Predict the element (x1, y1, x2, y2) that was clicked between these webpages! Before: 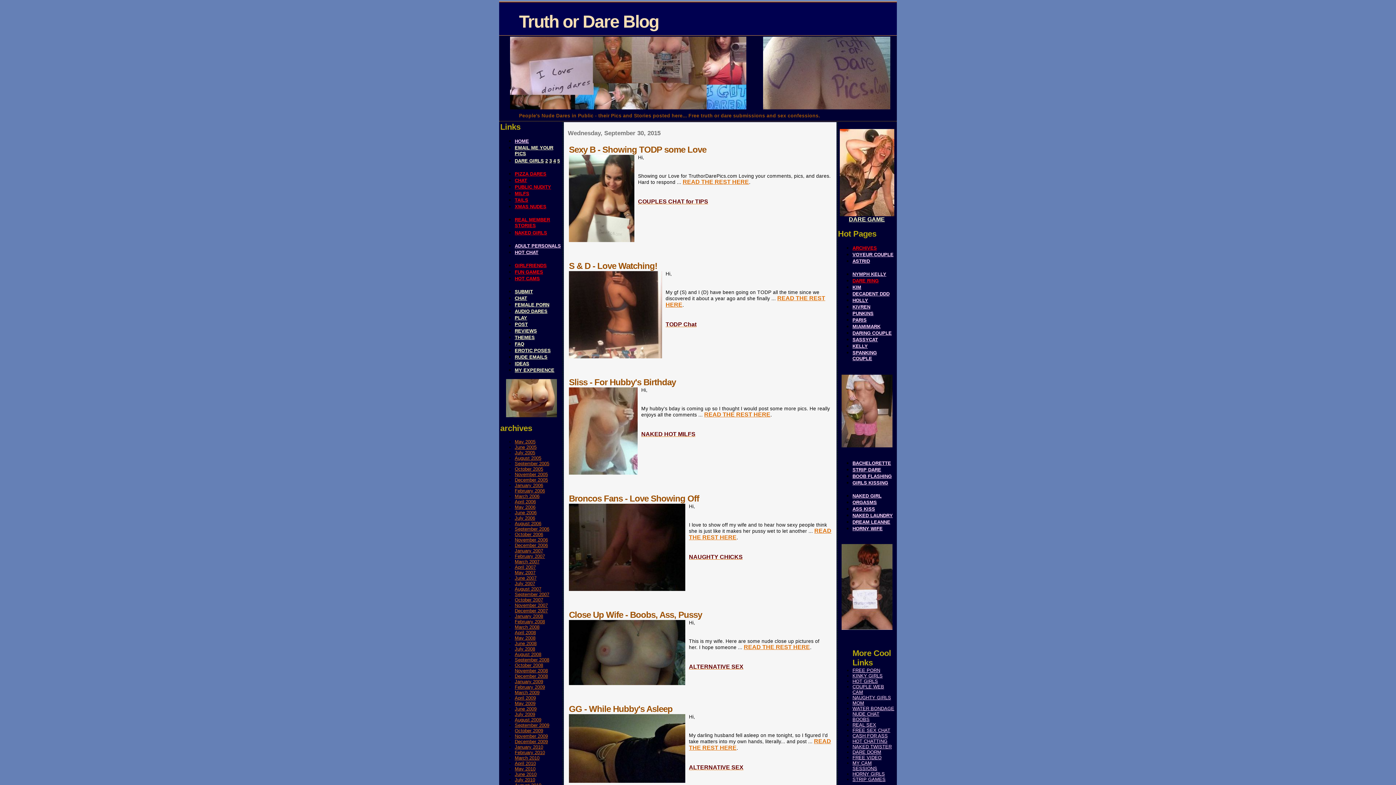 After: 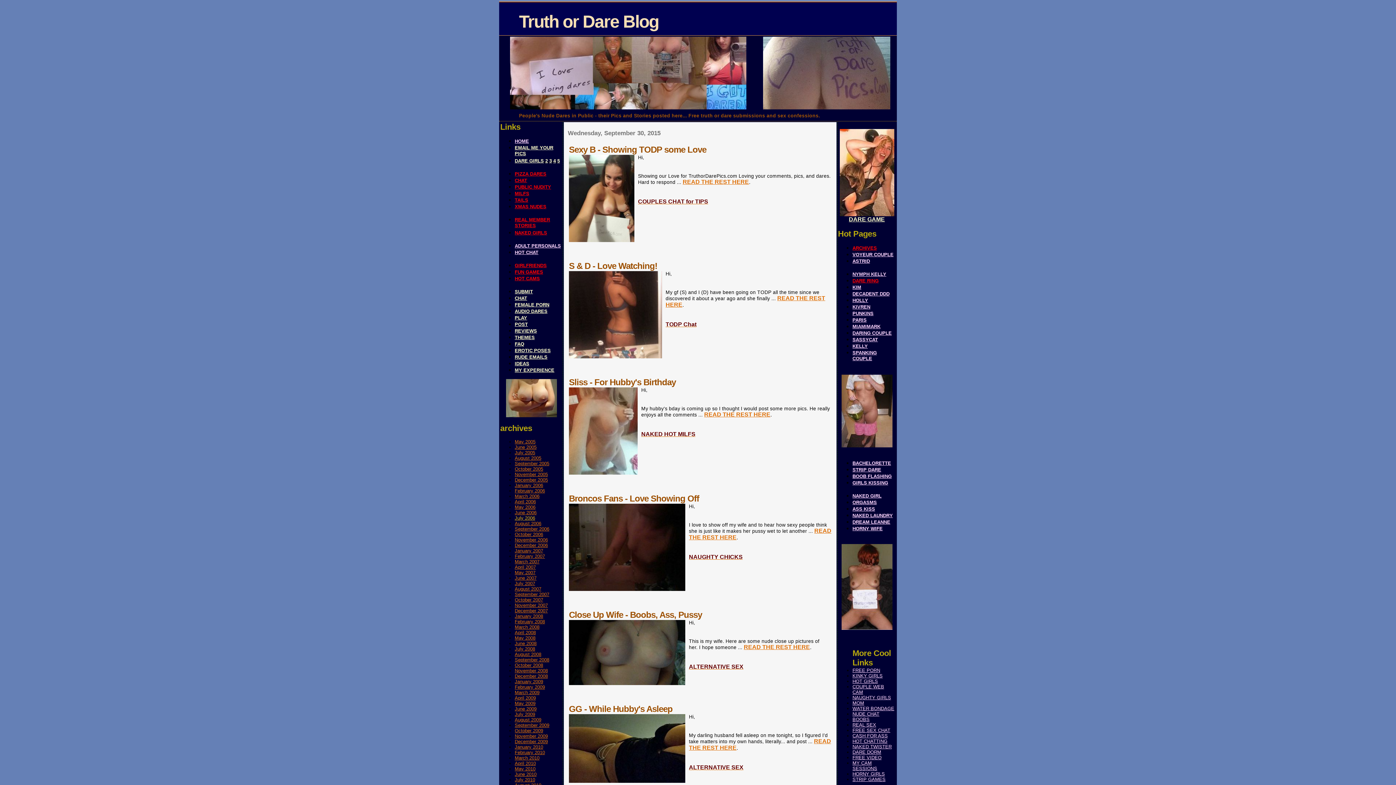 Action: bbox: (514, 515, 535, 521) label: July 2006